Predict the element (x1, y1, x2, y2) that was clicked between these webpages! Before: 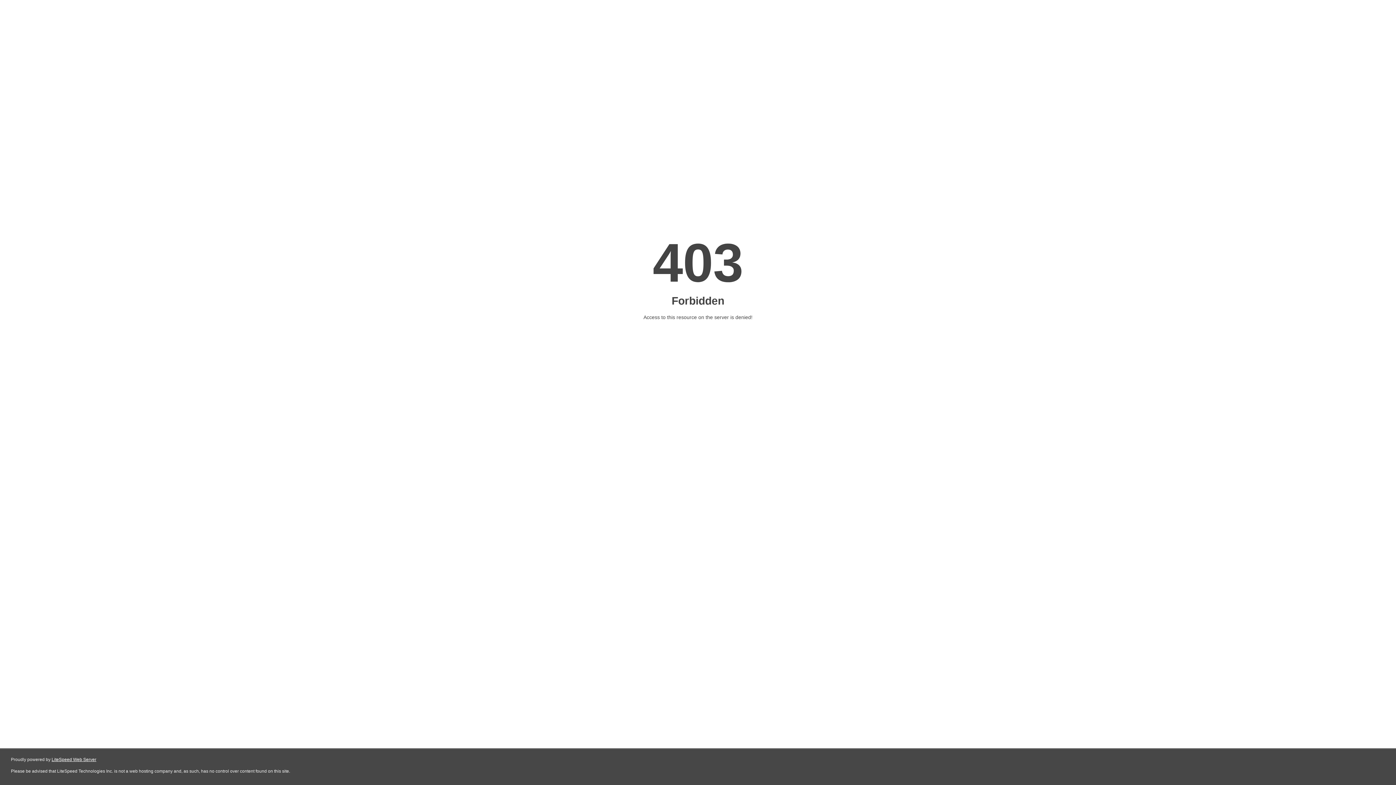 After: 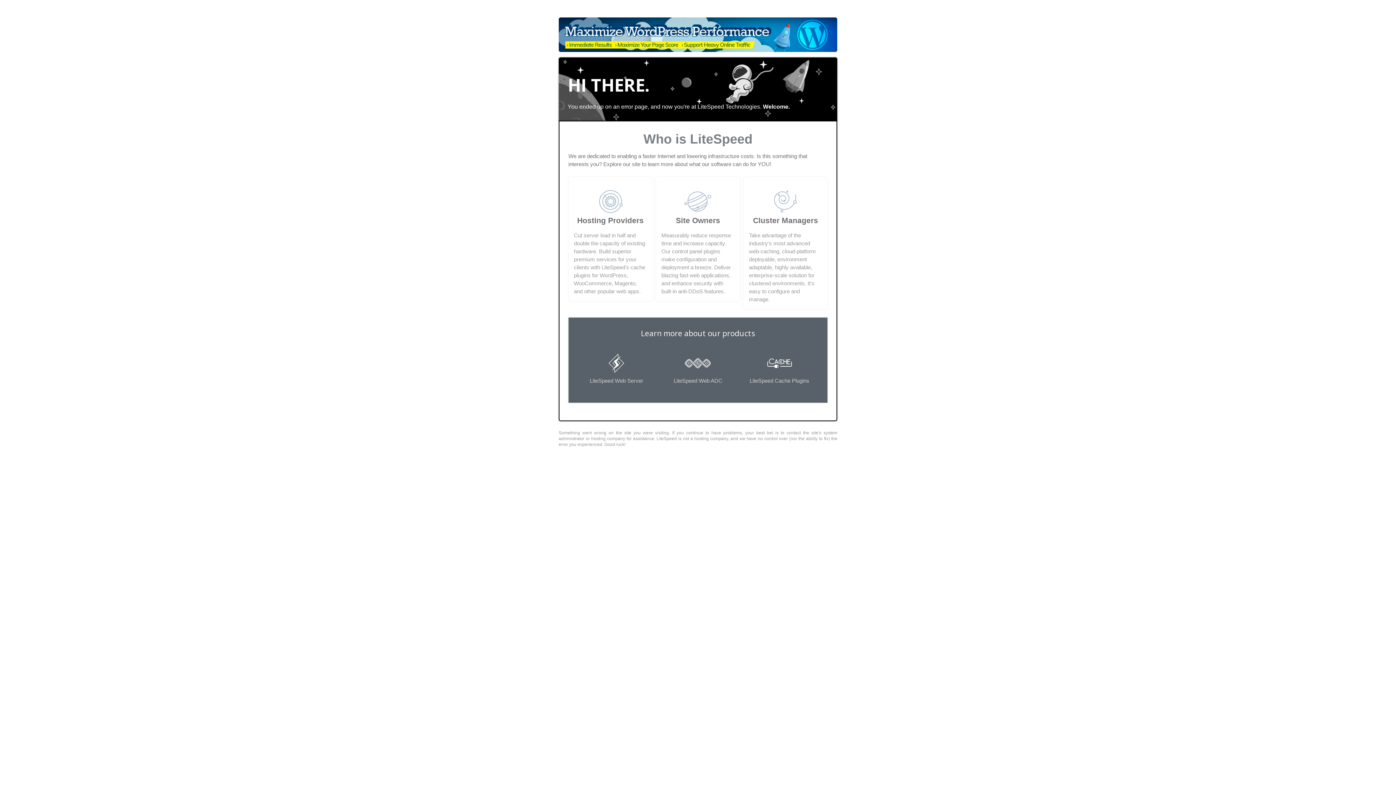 Action: label: LiteSpeed Web Server bbox: (51, 757, 96, 762)